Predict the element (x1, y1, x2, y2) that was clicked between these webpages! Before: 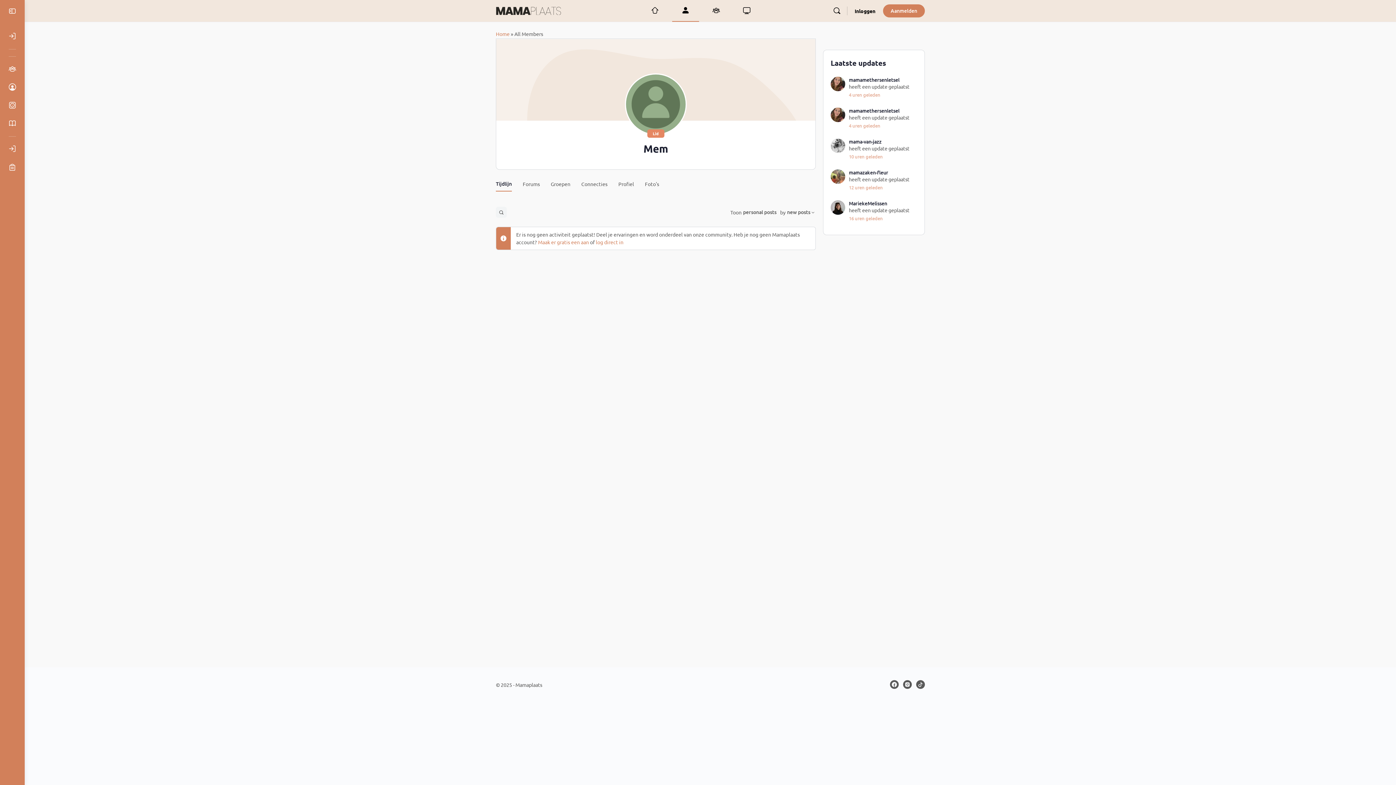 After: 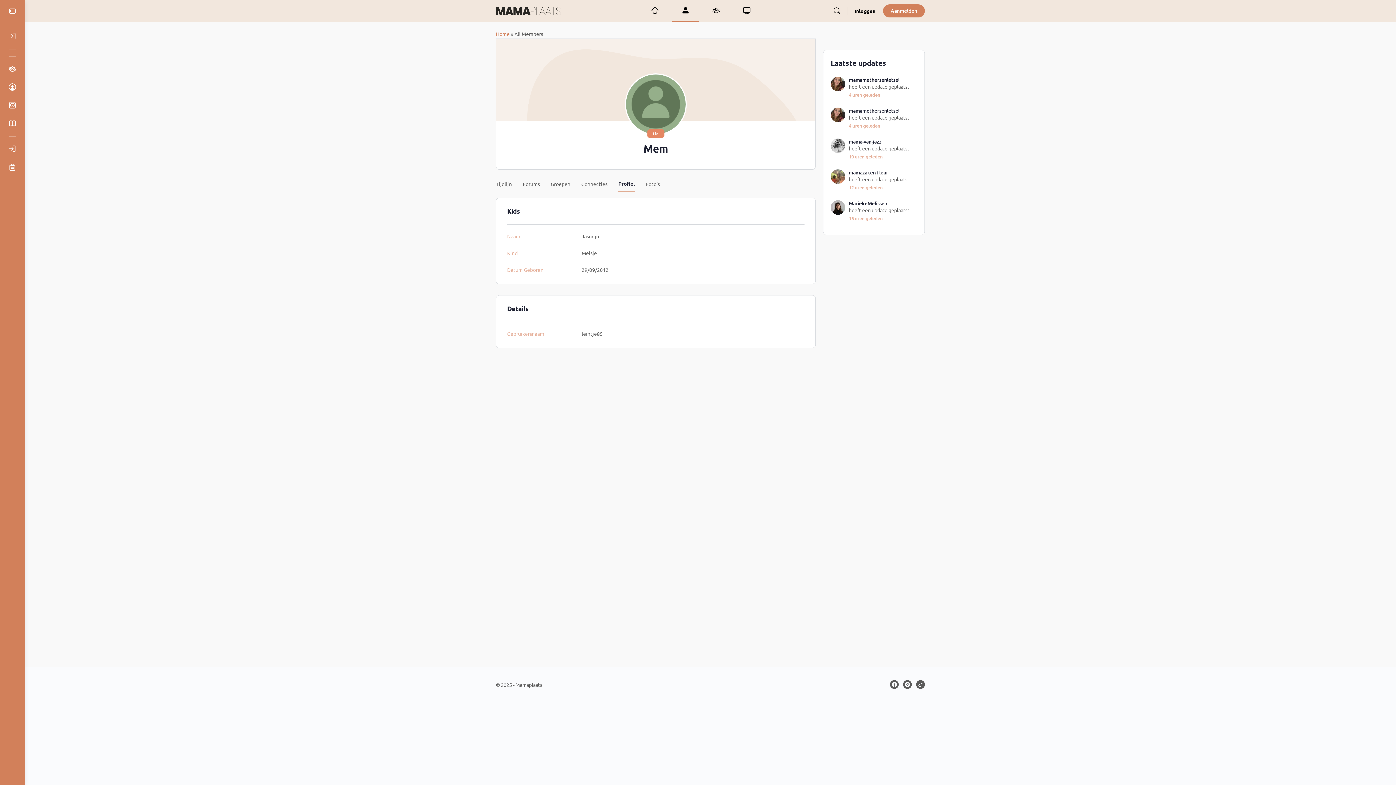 Action: bbox: (618, 171, 634, 190) label: Profiel